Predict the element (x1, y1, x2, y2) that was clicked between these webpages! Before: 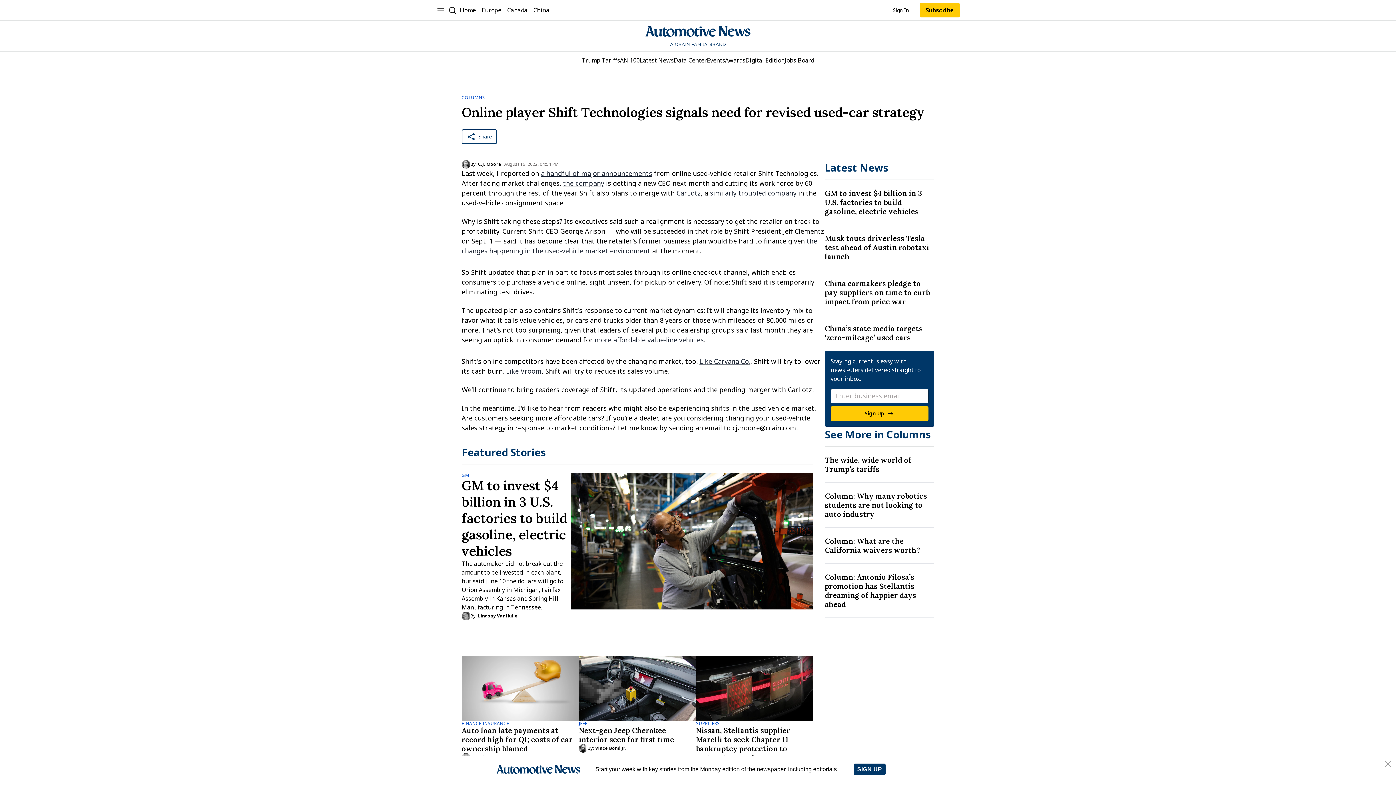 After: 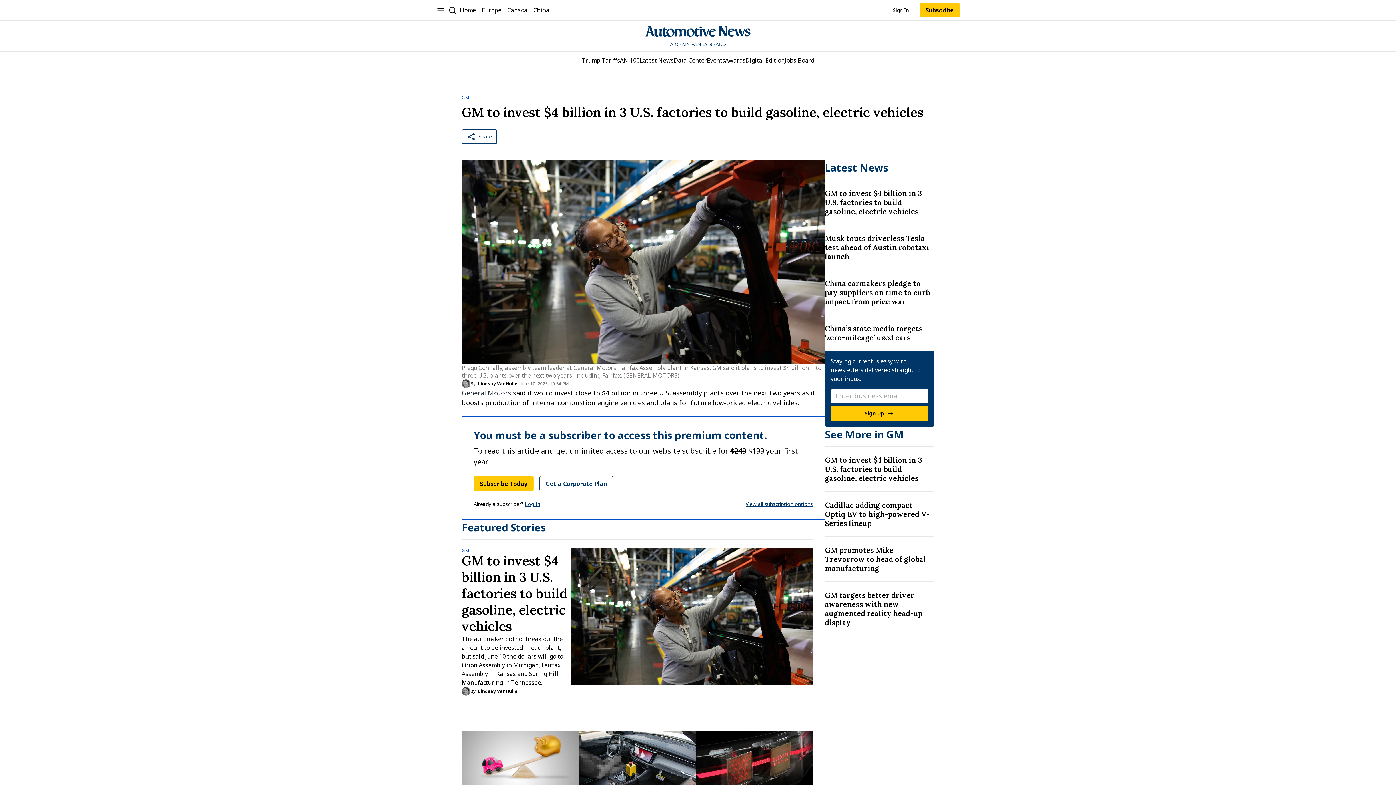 Action: label: Title: GM to invest $4 billion in 3 U.S. factories to build gasoline, electric vehicles bbox: (461, 477, 571, 559)